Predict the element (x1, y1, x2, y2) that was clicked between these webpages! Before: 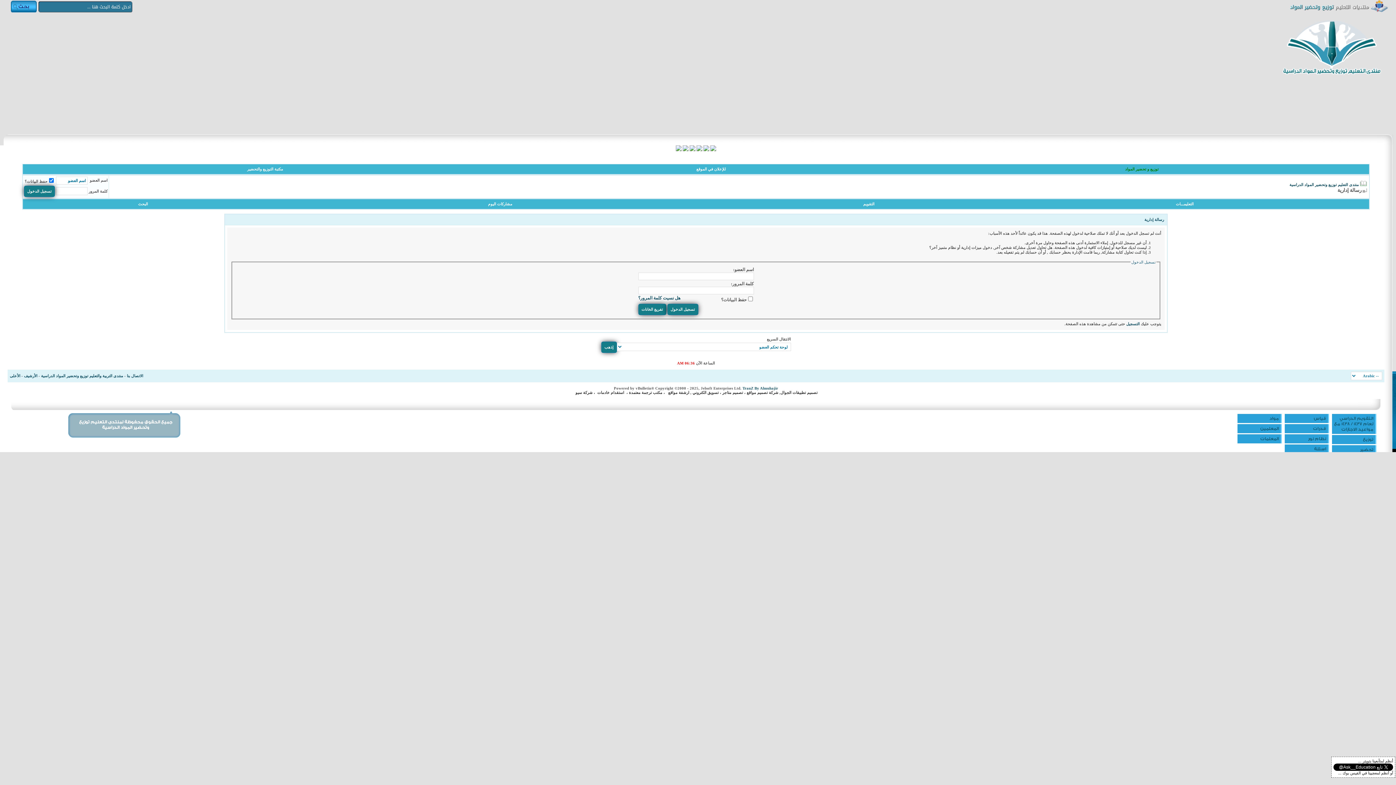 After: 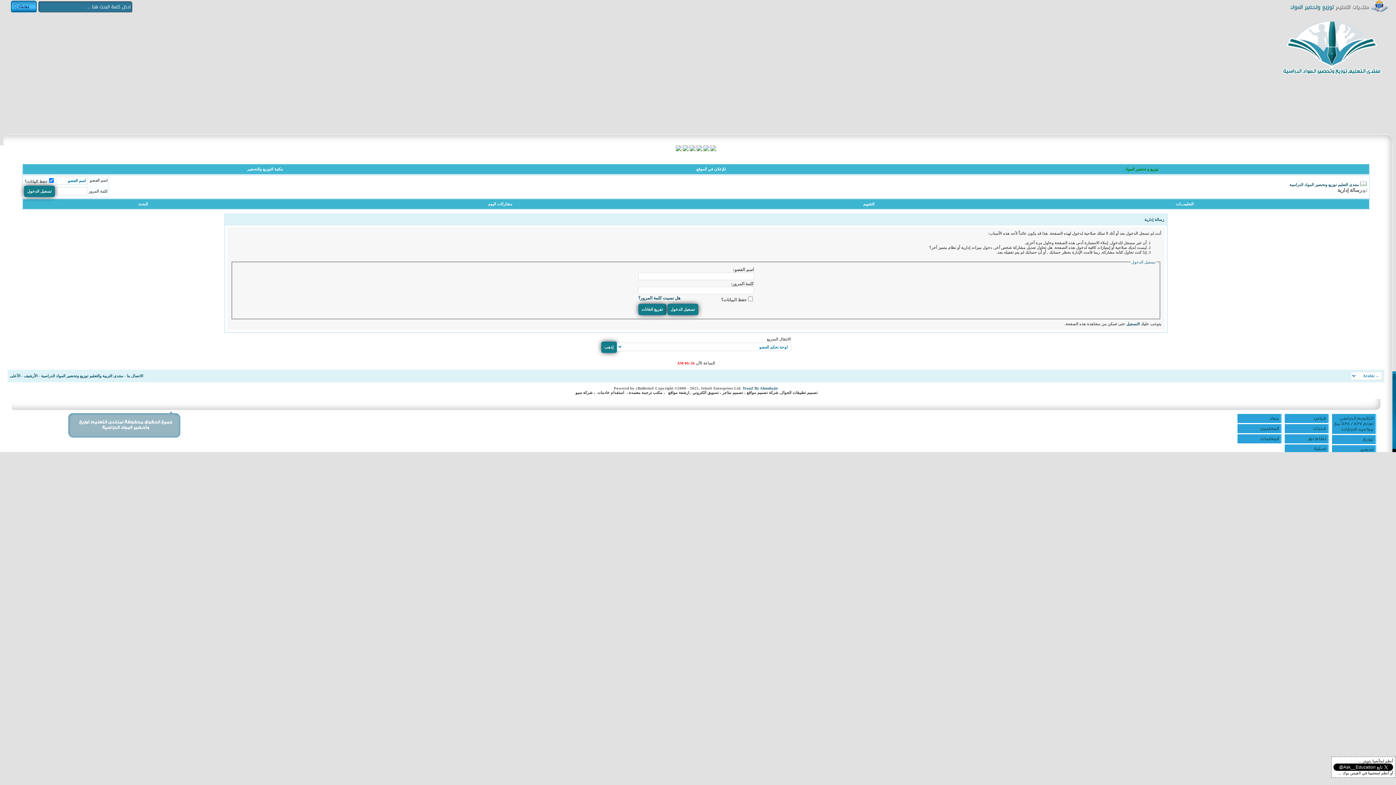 Action: bbox: (682, 148, 688, 152)